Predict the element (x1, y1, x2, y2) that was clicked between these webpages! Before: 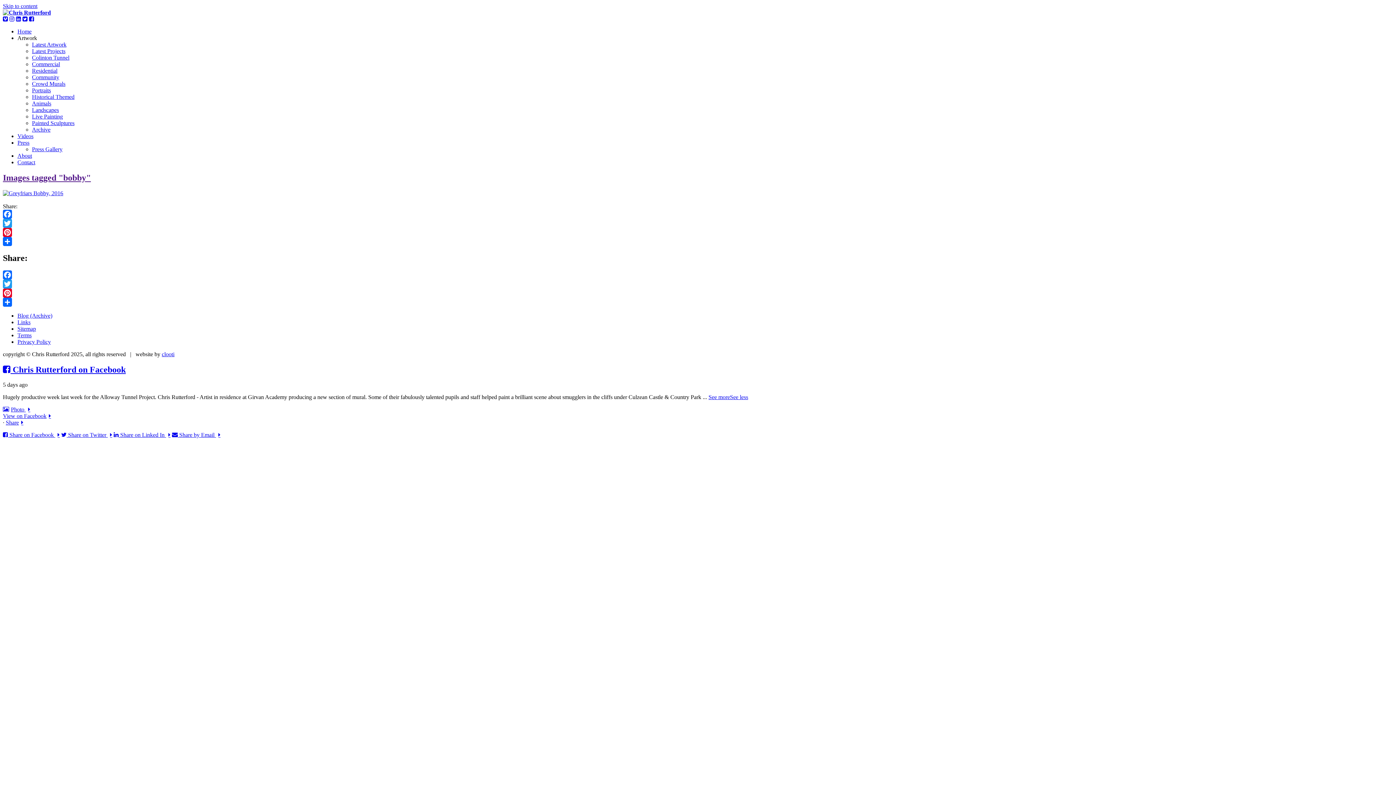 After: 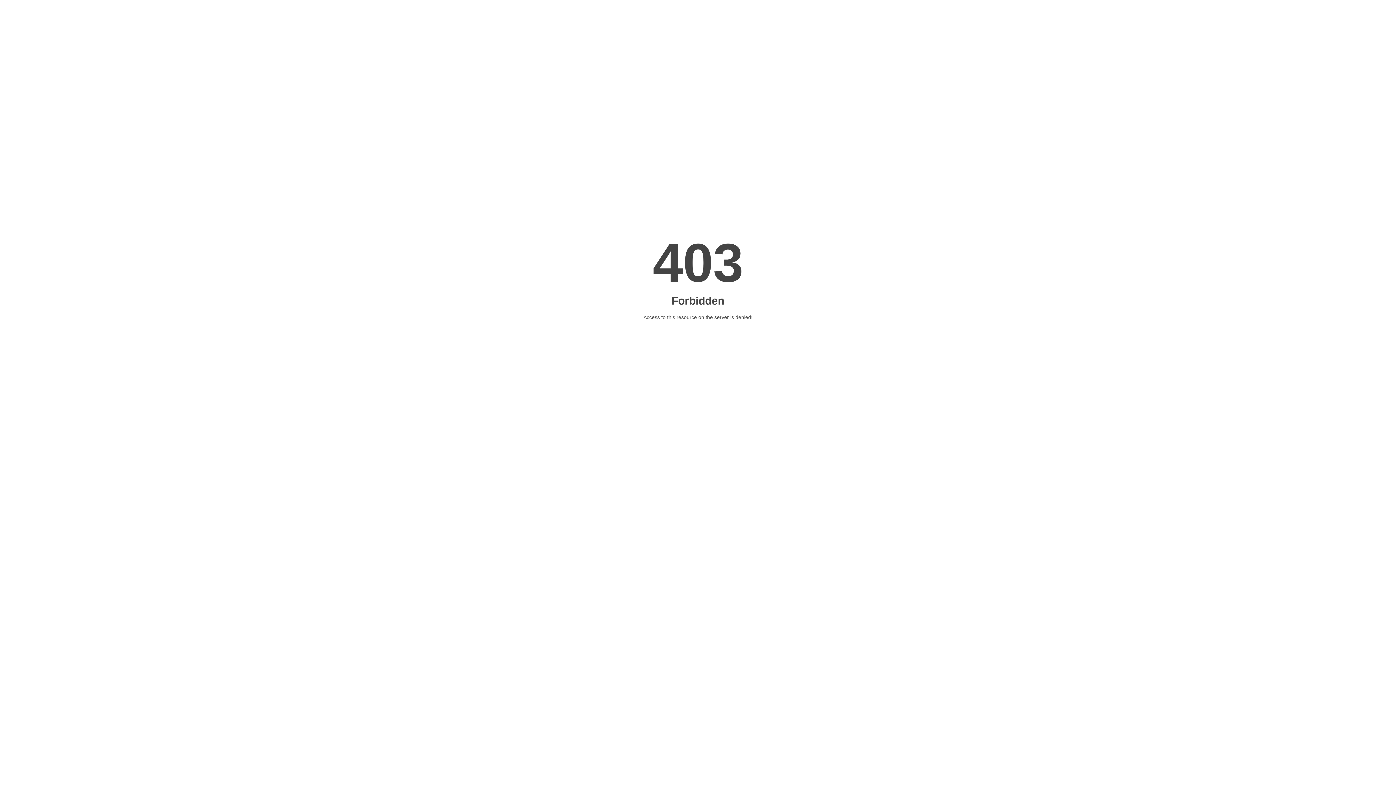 Action: bbox: (32, 67, 57, 73) label: Residential